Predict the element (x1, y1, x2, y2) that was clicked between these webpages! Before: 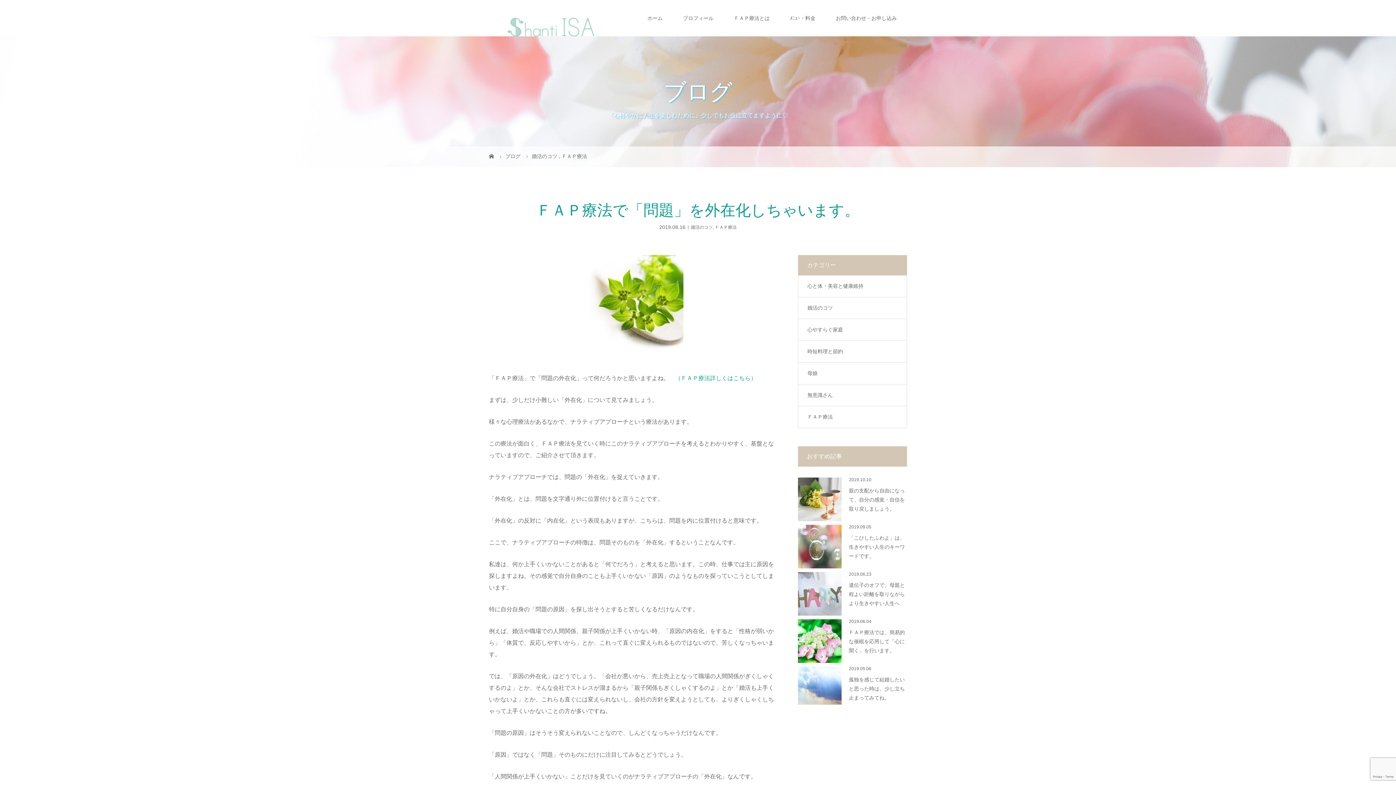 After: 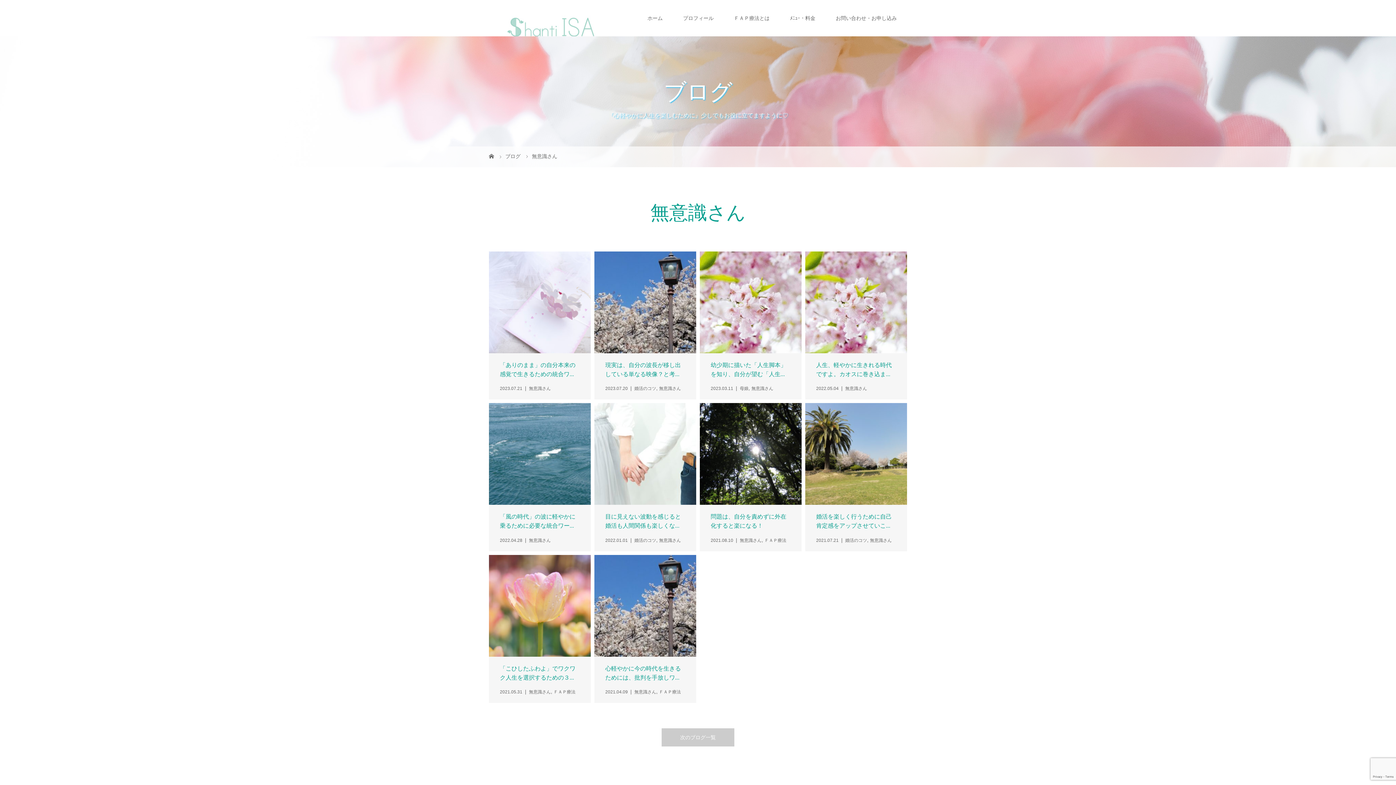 Action: label: 無意識さん bbox: (798, 384, 906, 406)